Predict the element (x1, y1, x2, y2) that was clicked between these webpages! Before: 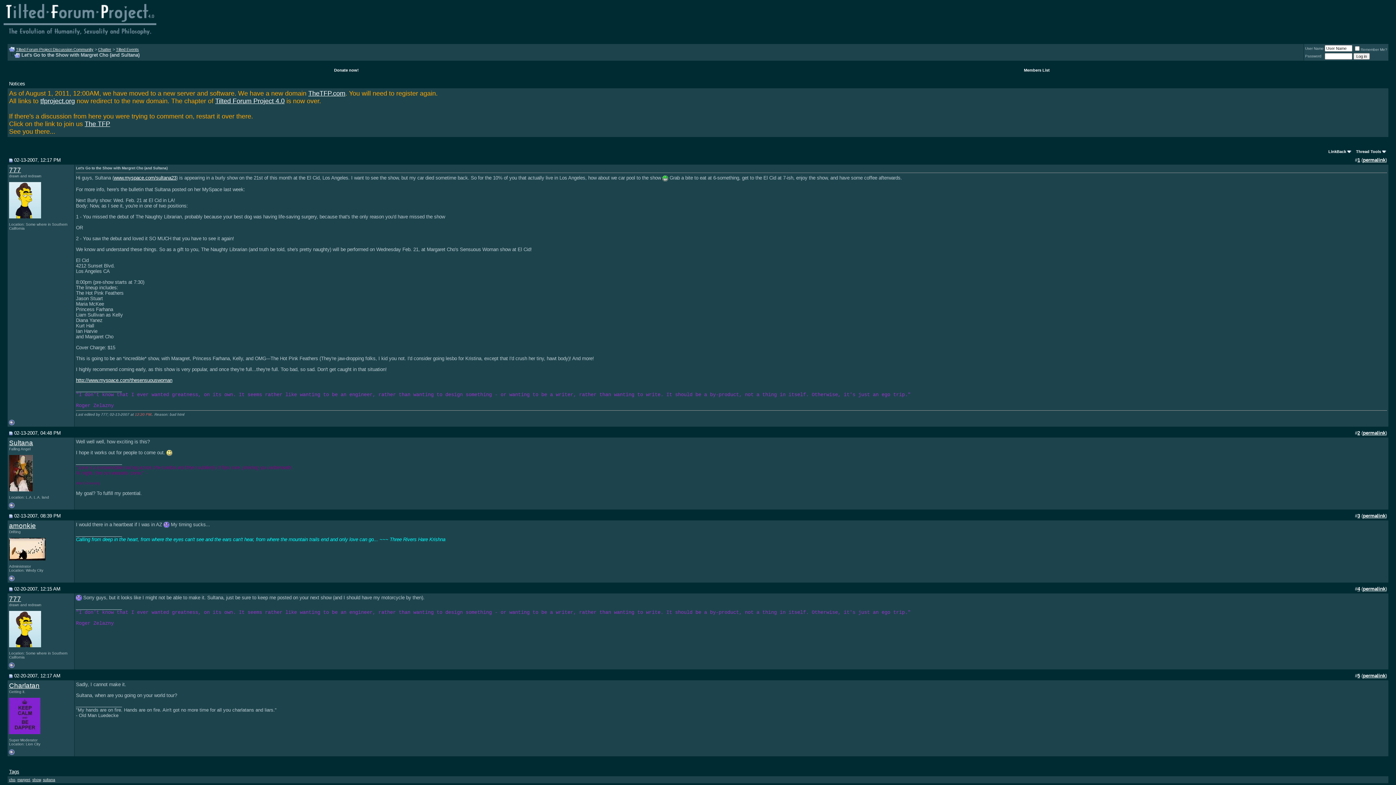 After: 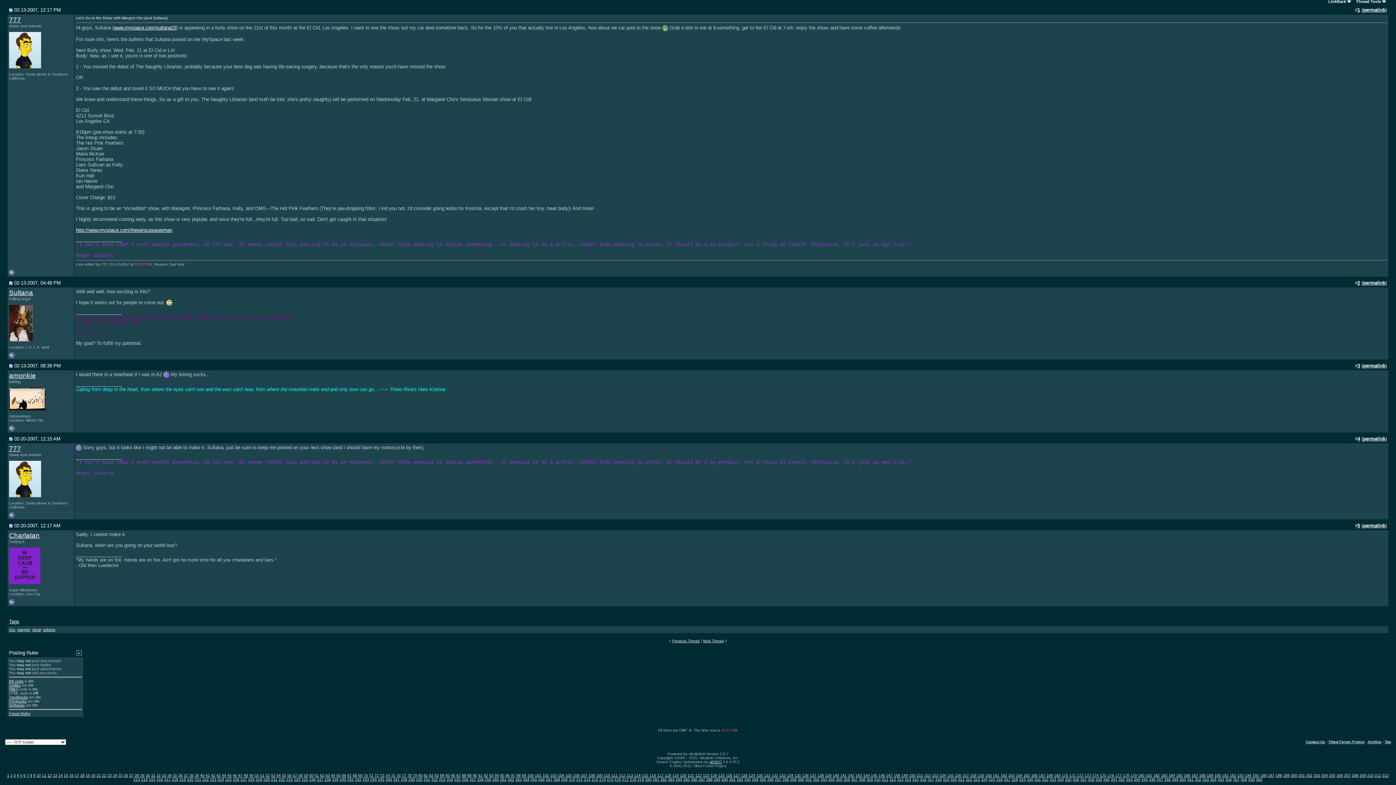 Action: label: permalink bbox: (1363, 157, 1385, 162)